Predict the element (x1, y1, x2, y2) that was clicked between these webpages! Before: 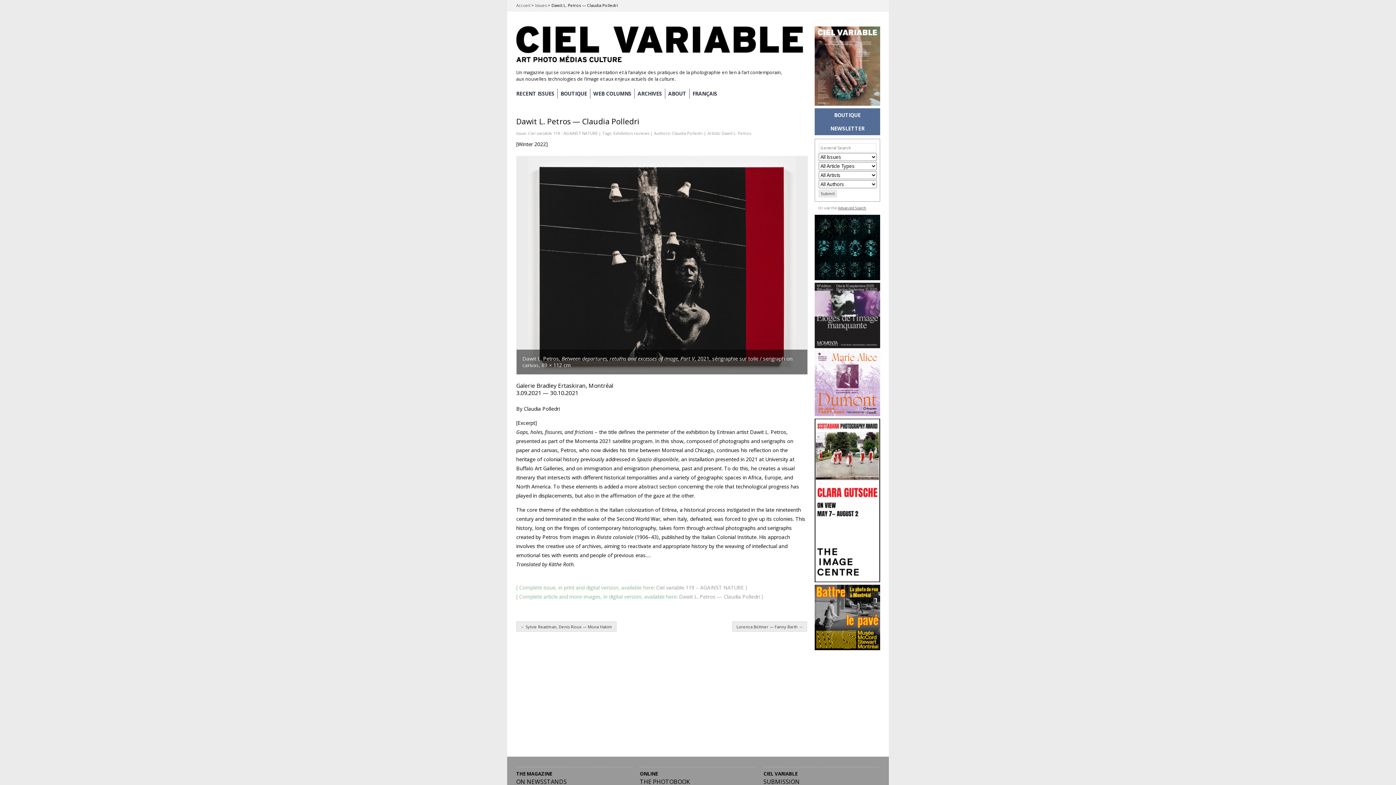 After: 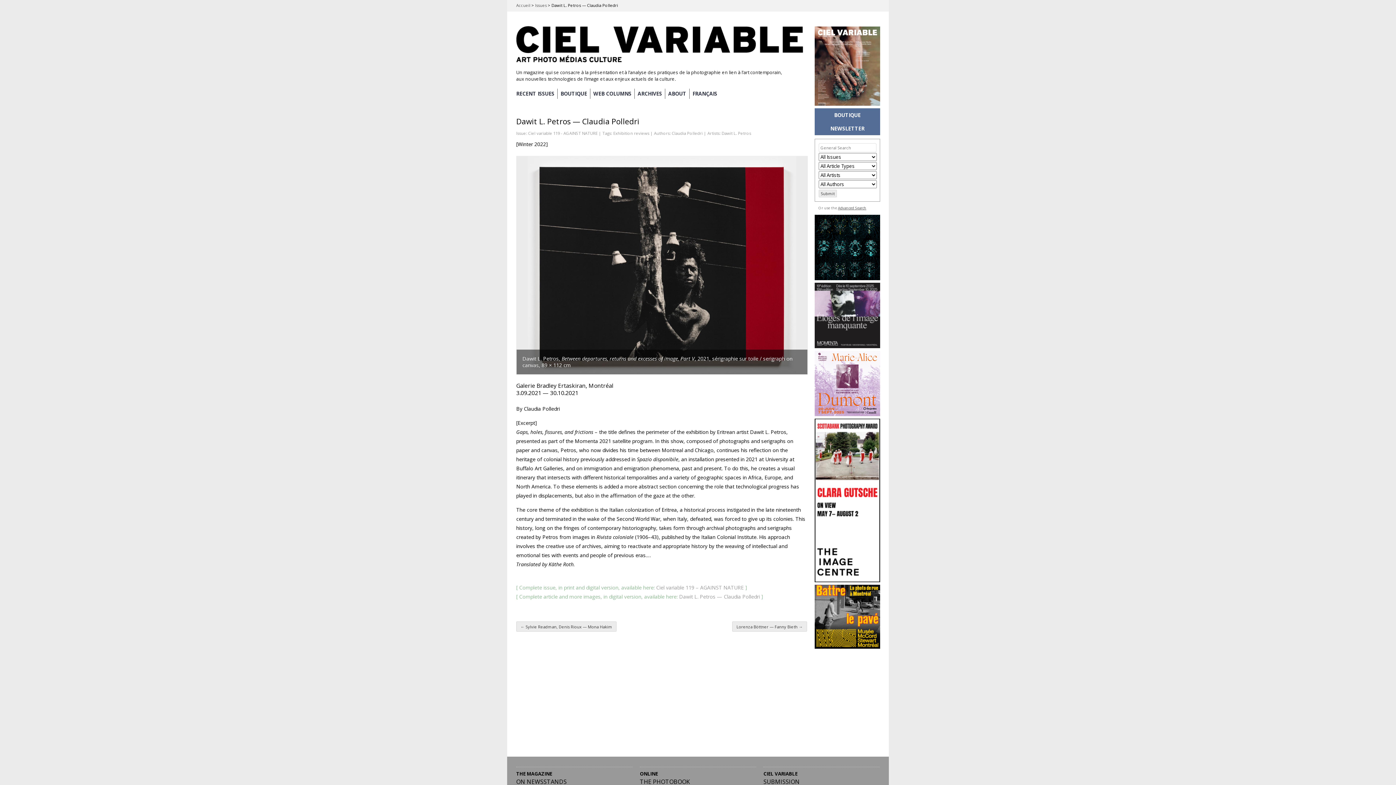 Action: bbox: (814, 645, 880, 651)